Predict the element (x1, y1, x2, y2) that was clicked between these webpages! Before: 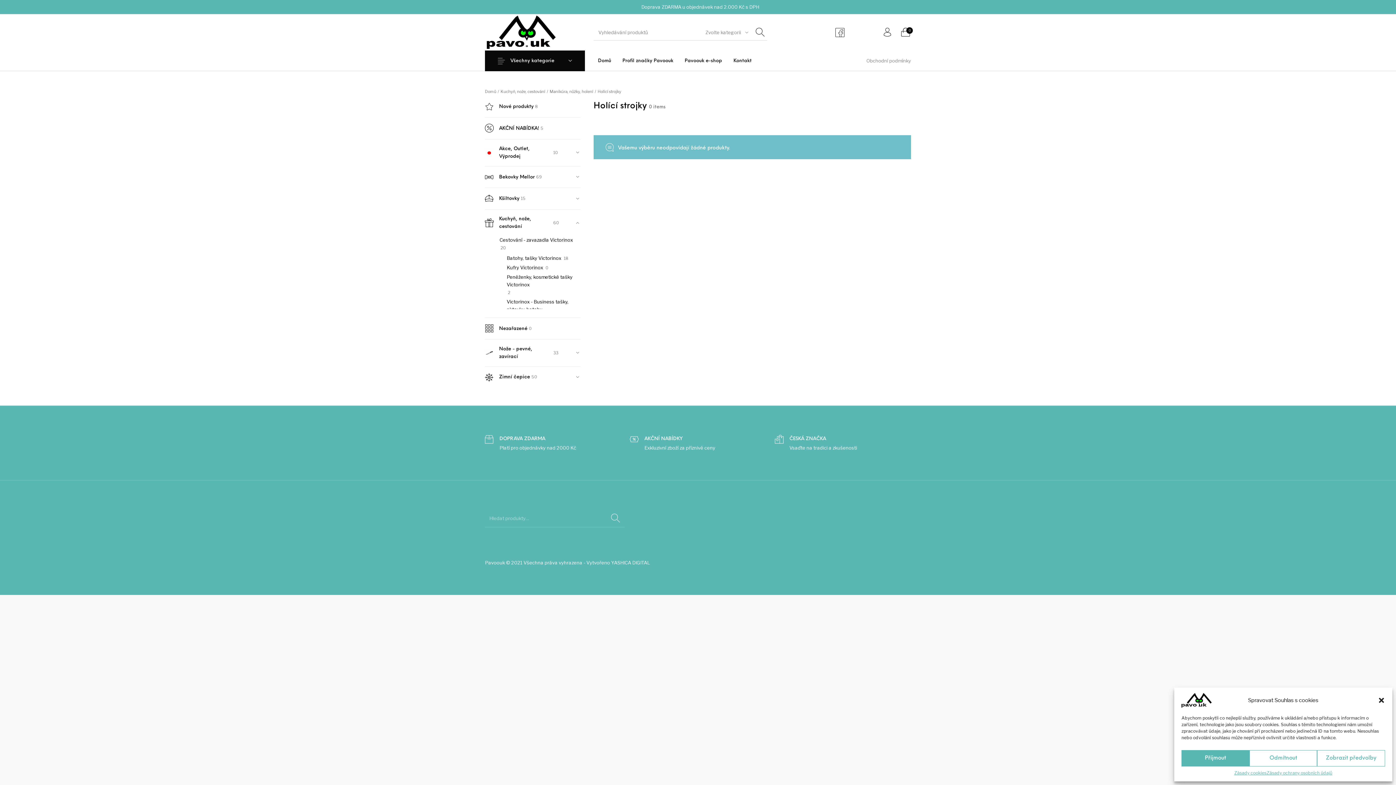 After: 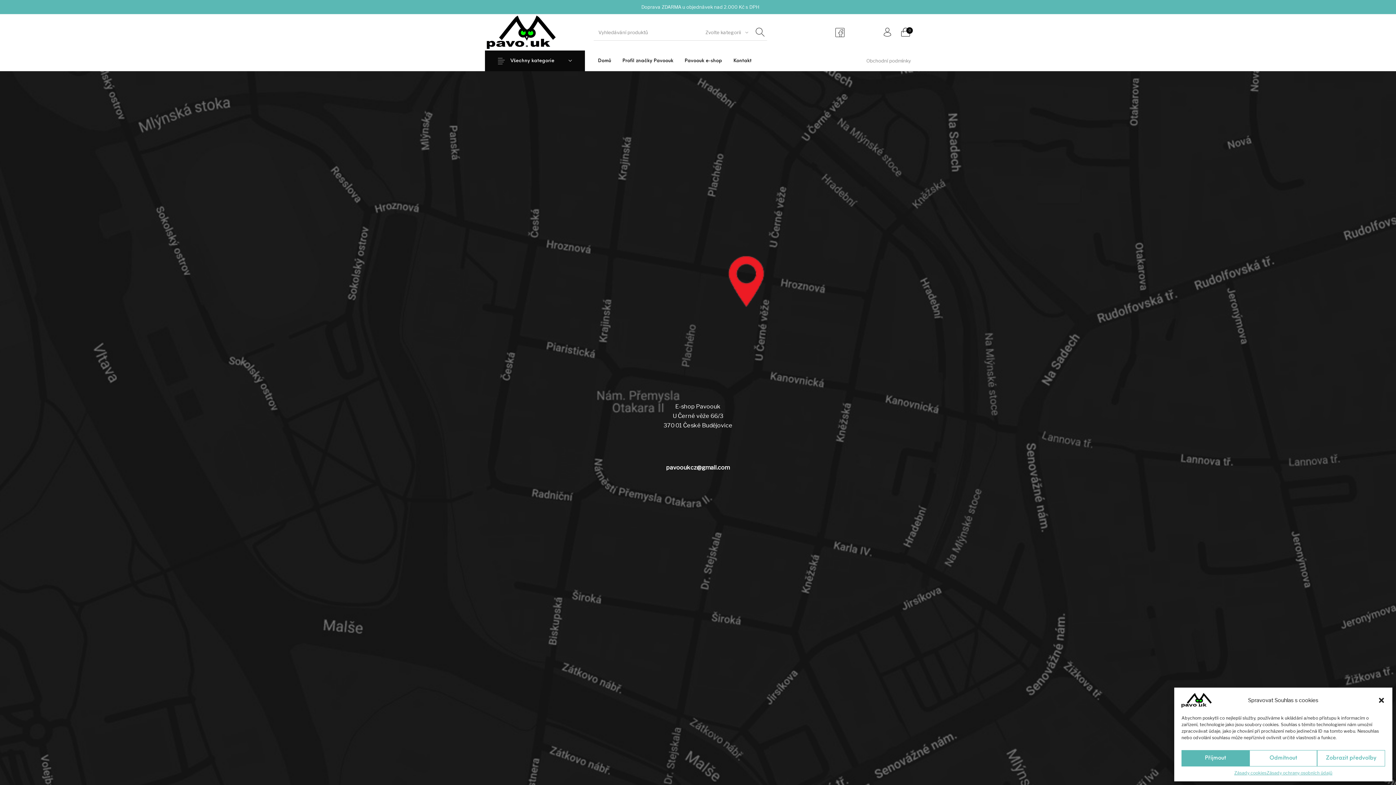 Action: bbox: (727, 50, 757, 71) label: Kontakt